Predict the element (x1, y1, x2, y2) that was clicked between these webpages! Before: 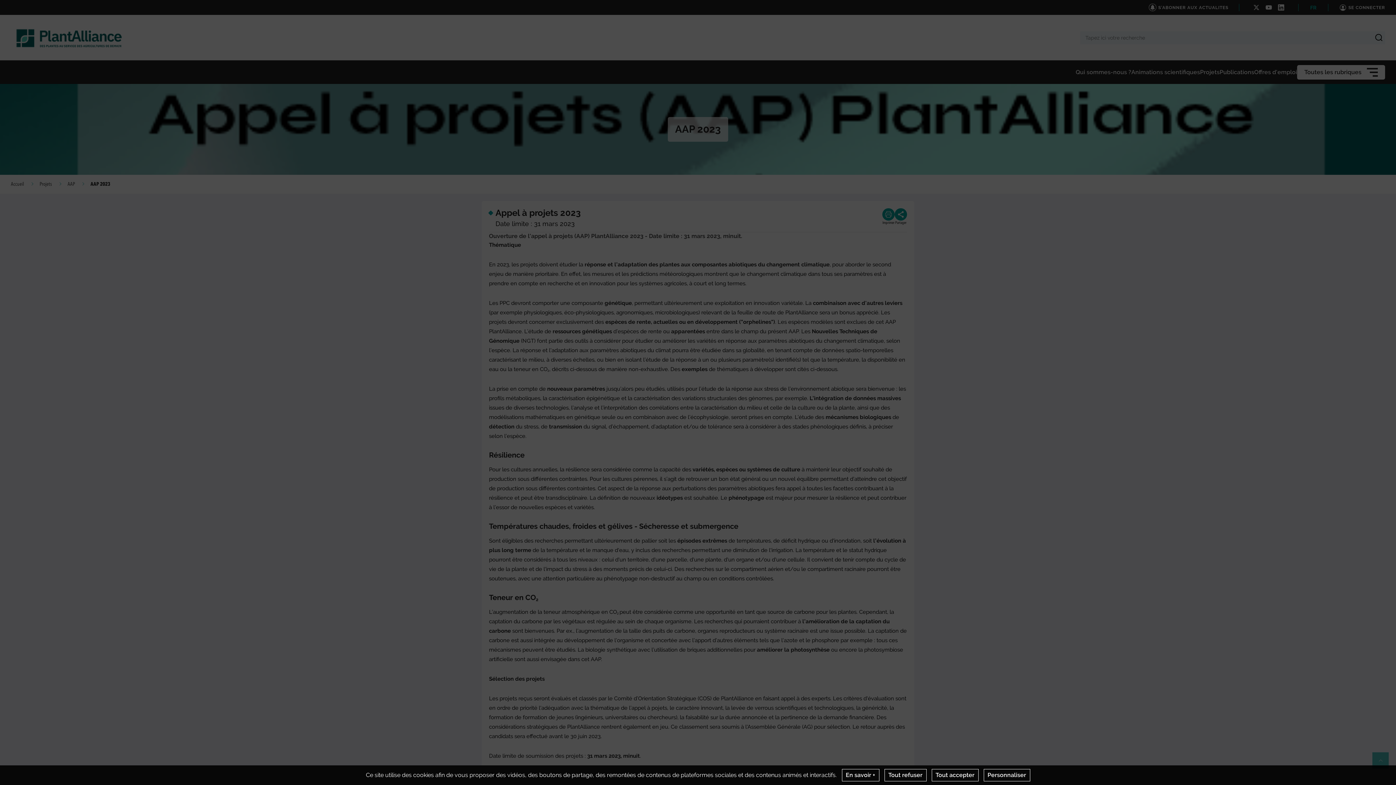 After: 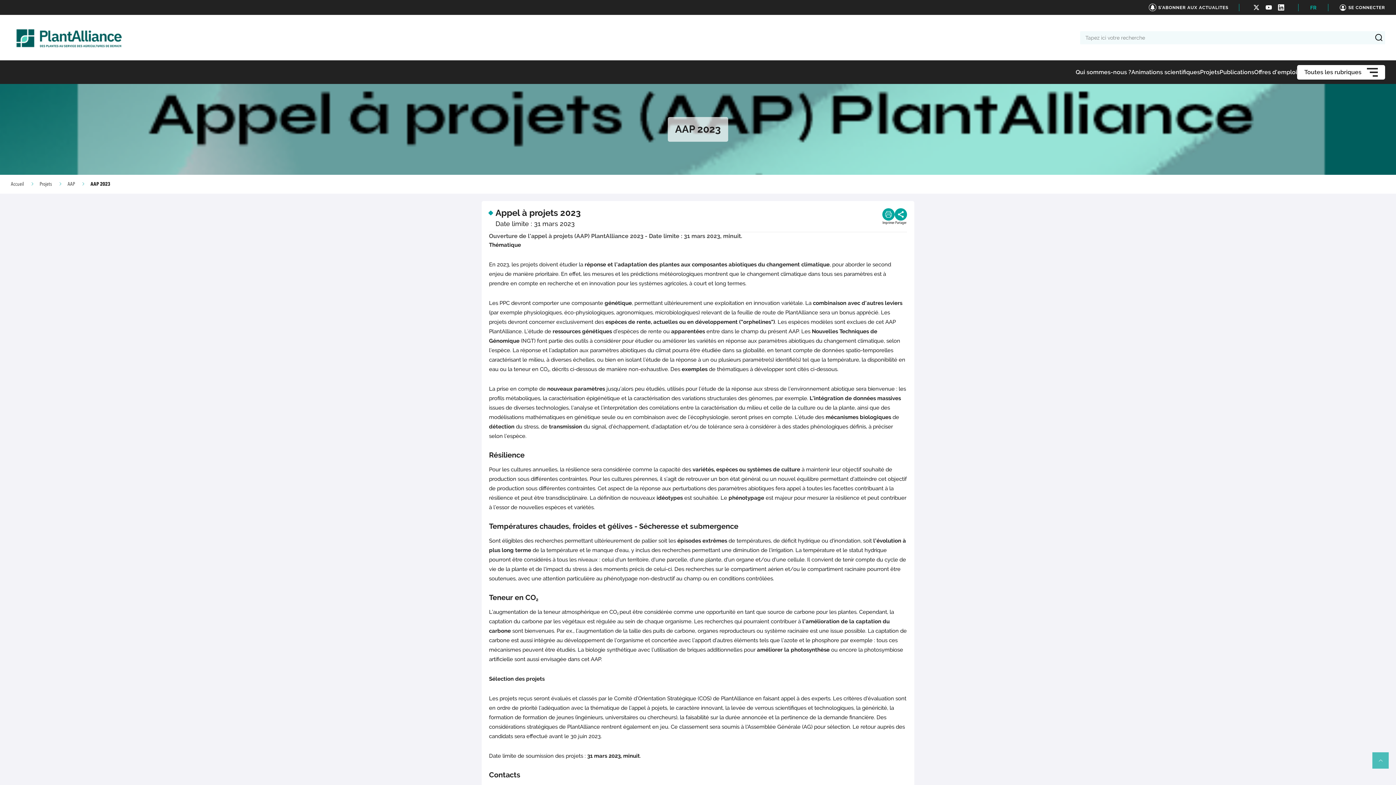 Action: label: Tout accepter bbox: (931, 769, 978, 781)